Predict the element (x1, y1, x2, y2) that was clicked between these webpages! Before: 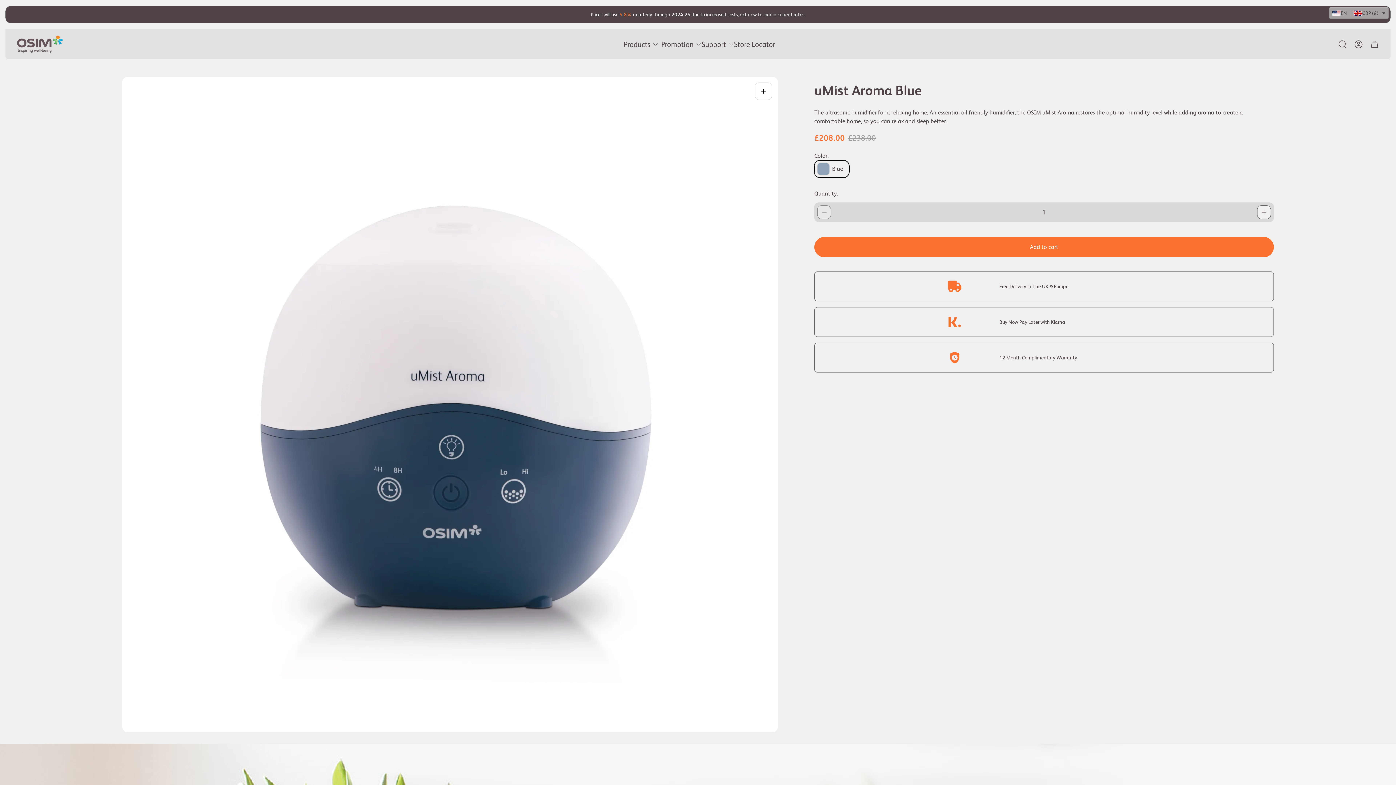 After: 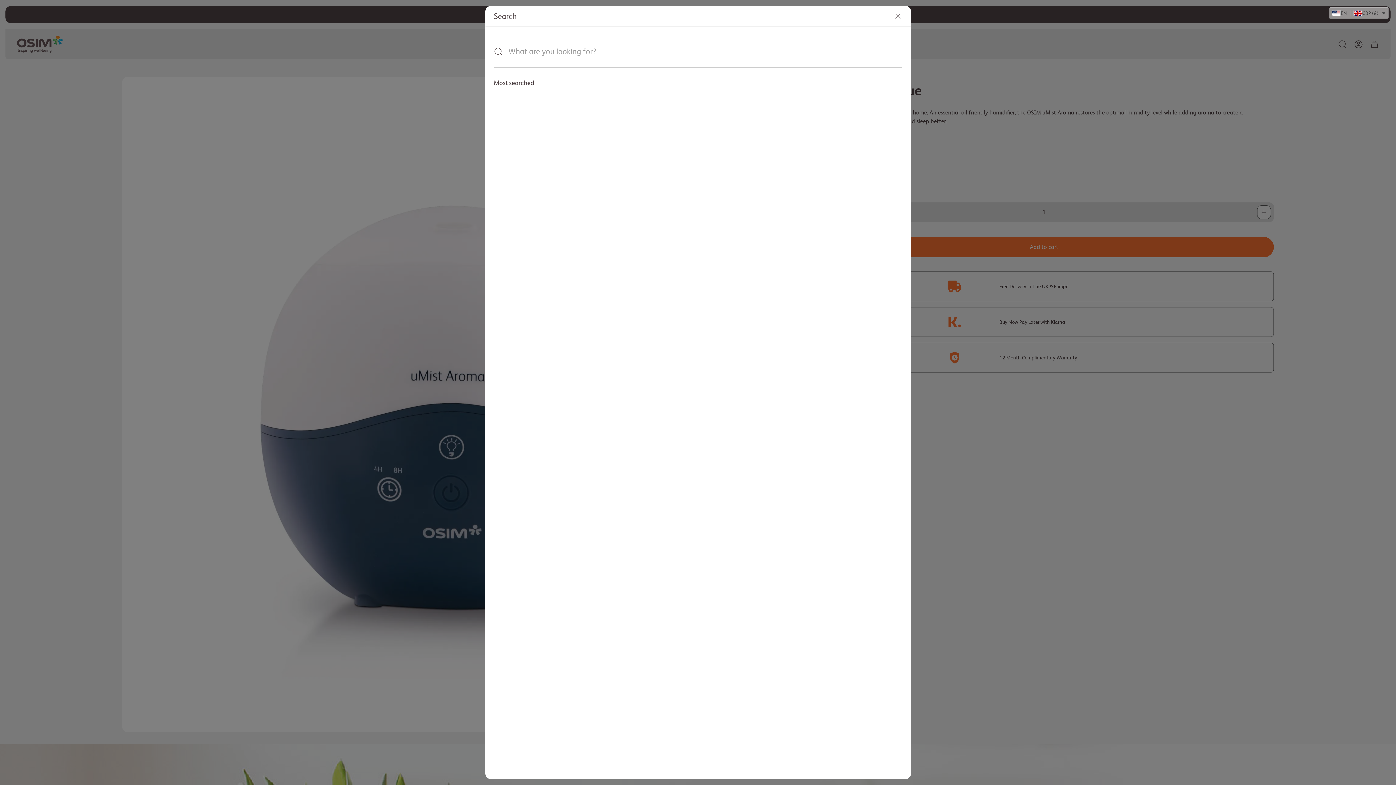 Action: label: Search bbox: (1334, 36, 1350, 52)